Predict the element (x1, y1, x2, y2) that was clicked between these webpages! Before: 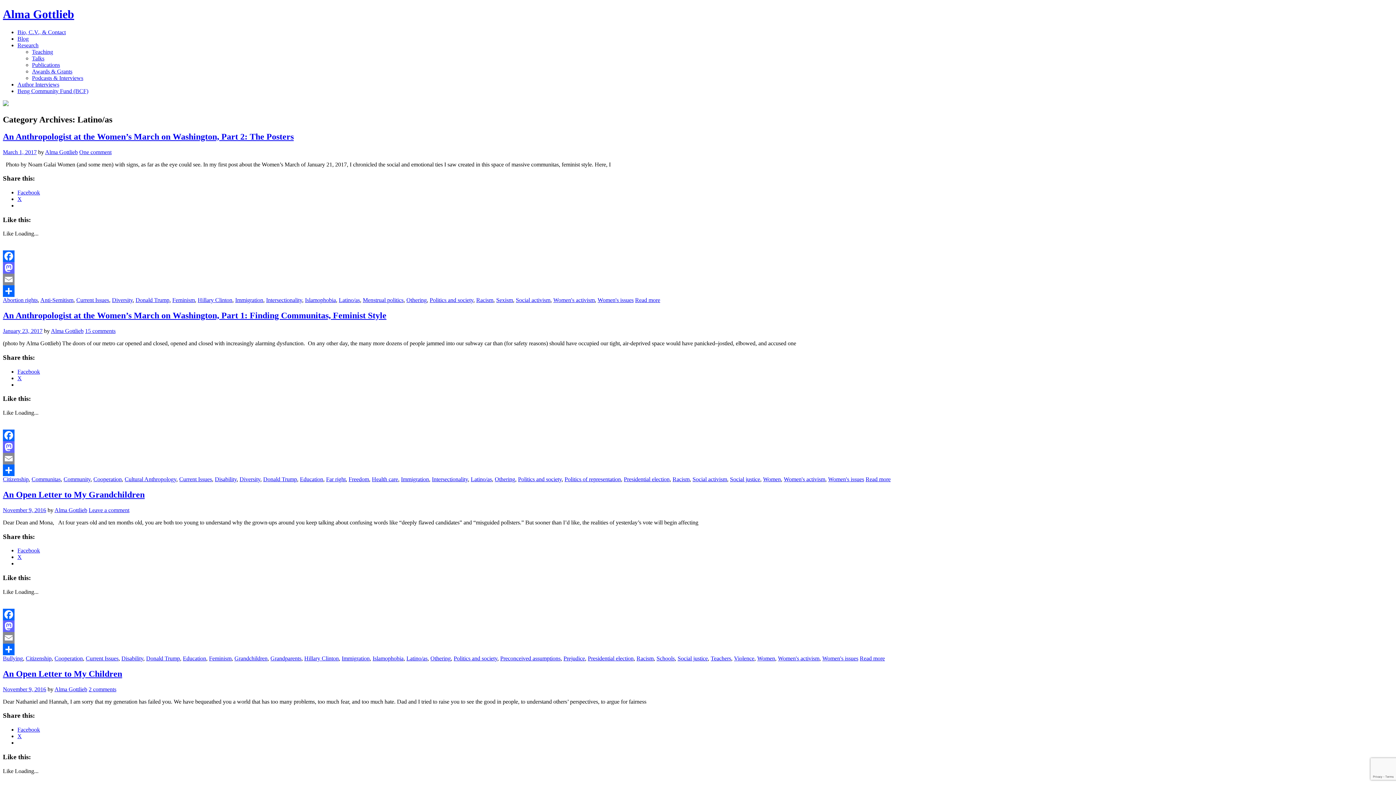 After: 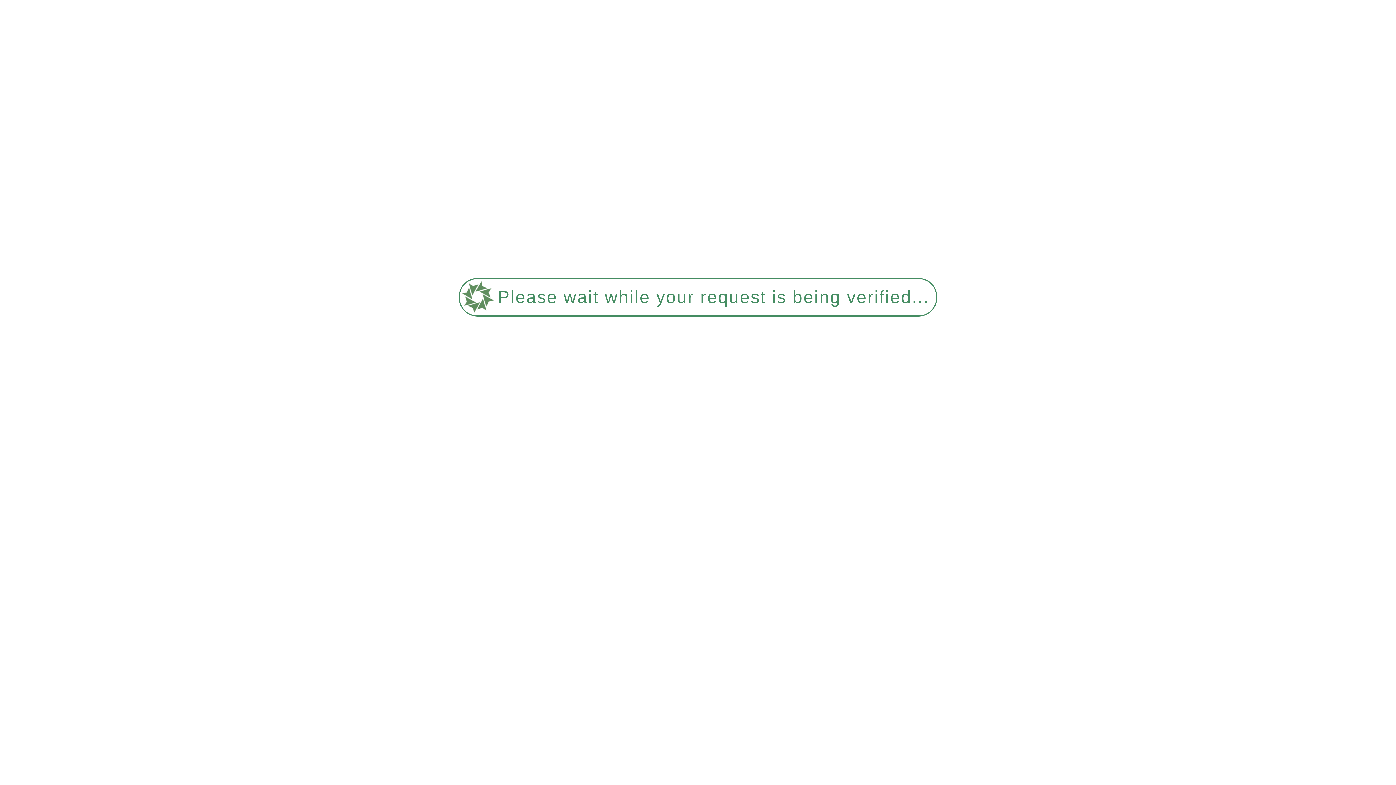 Action: bbox: (757, 655, 775, 661) label: Women